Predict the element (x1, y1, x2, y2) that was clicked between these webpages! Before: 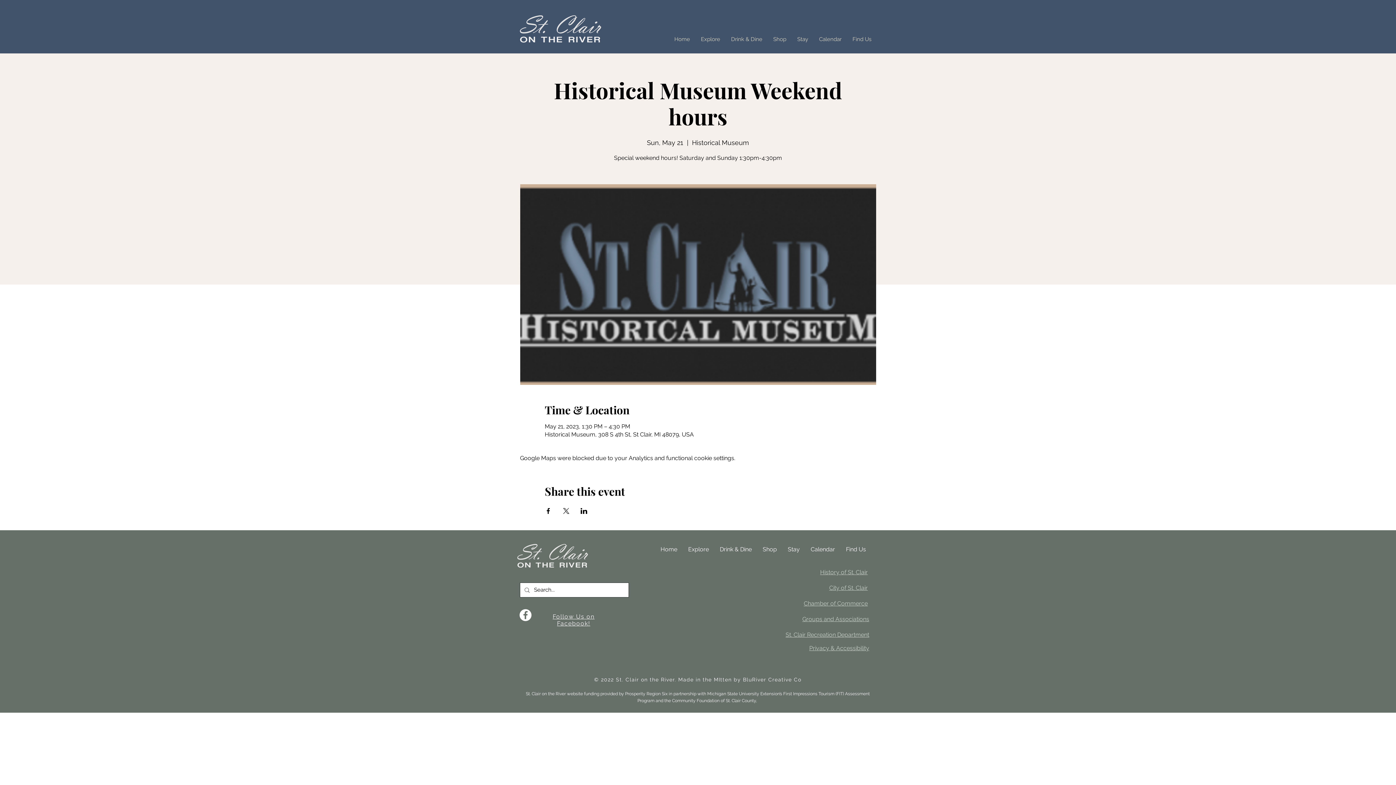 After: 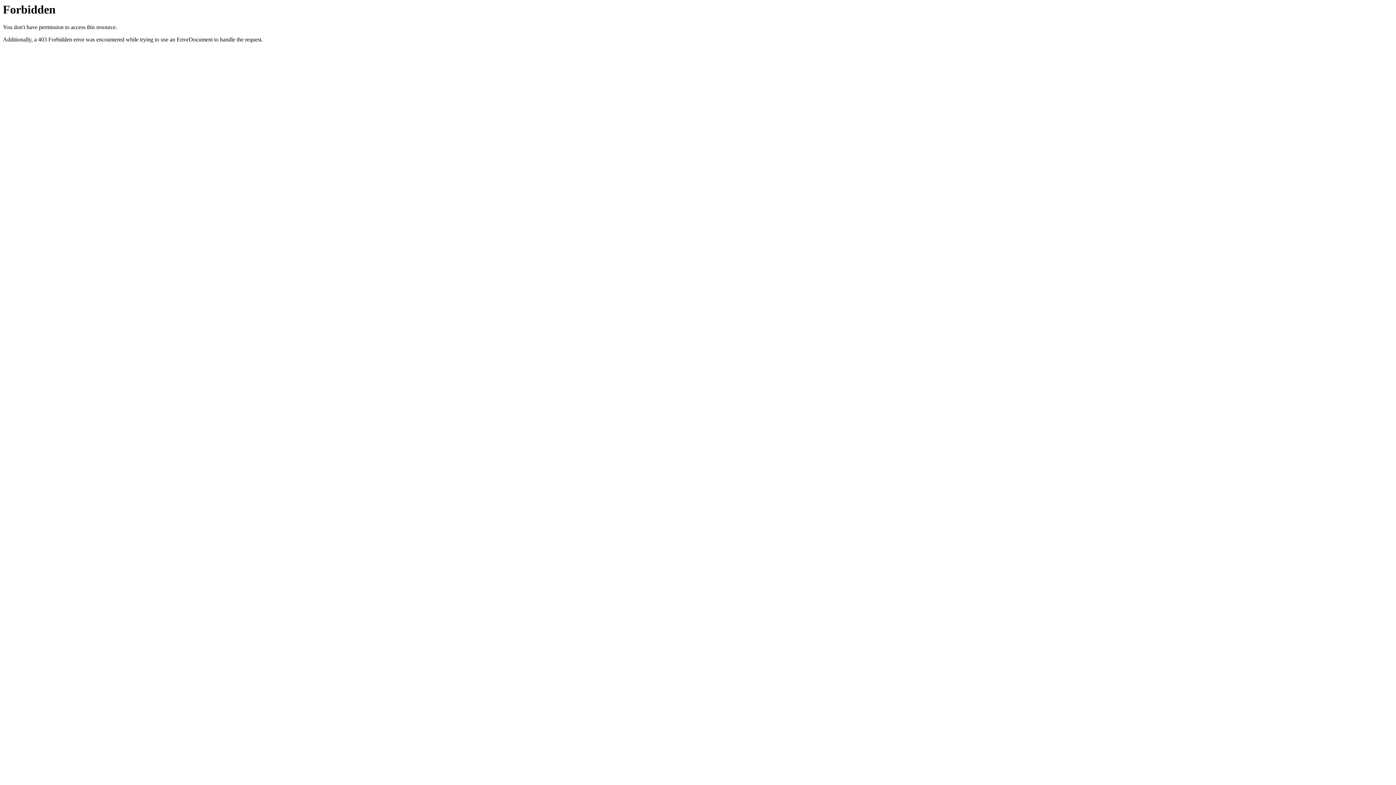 Action: label: City of St. Clair bbox: (829, 584, 868, 591)